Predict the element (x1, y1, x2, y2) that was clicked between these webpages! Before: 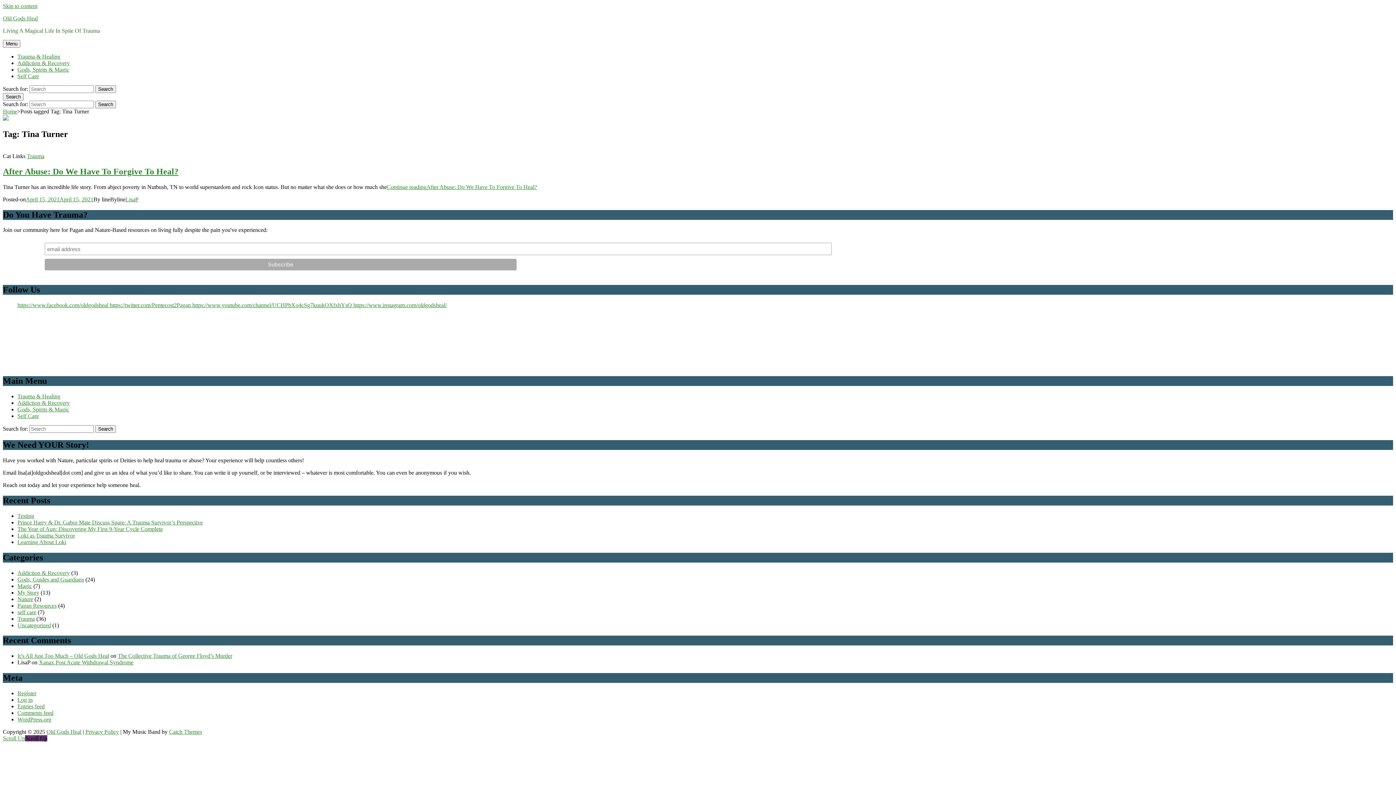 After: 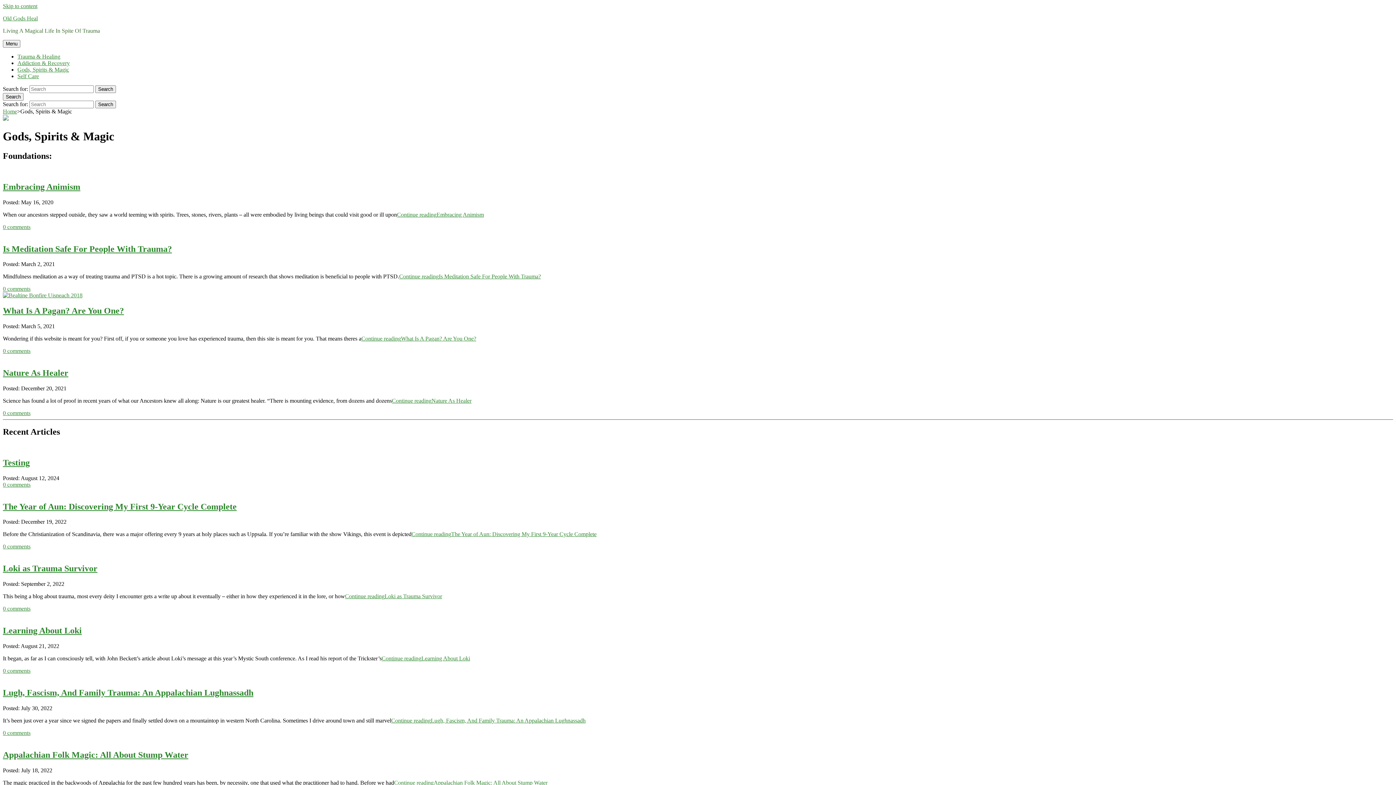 Action: bbox: (17, 406, 69, 412) label: Gods, Spirits & Magic